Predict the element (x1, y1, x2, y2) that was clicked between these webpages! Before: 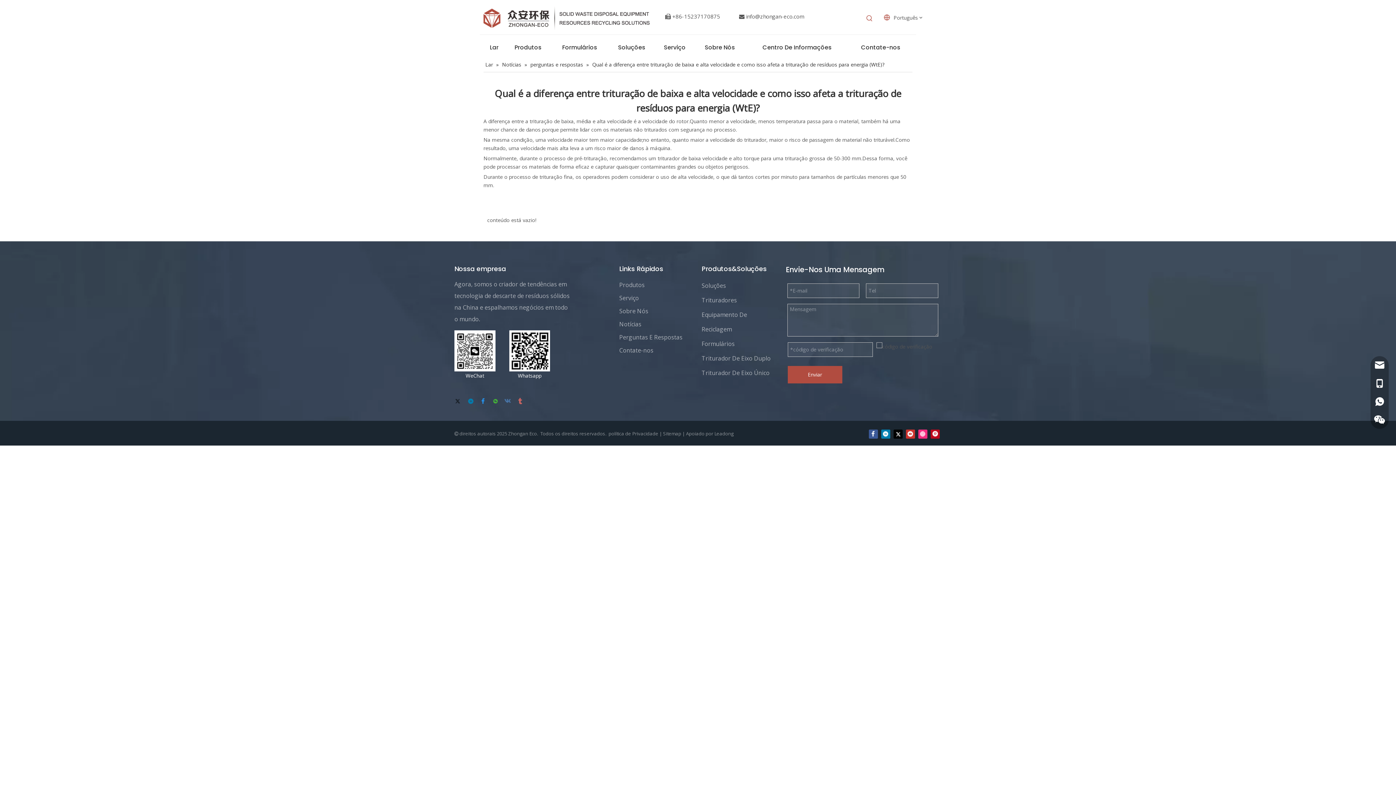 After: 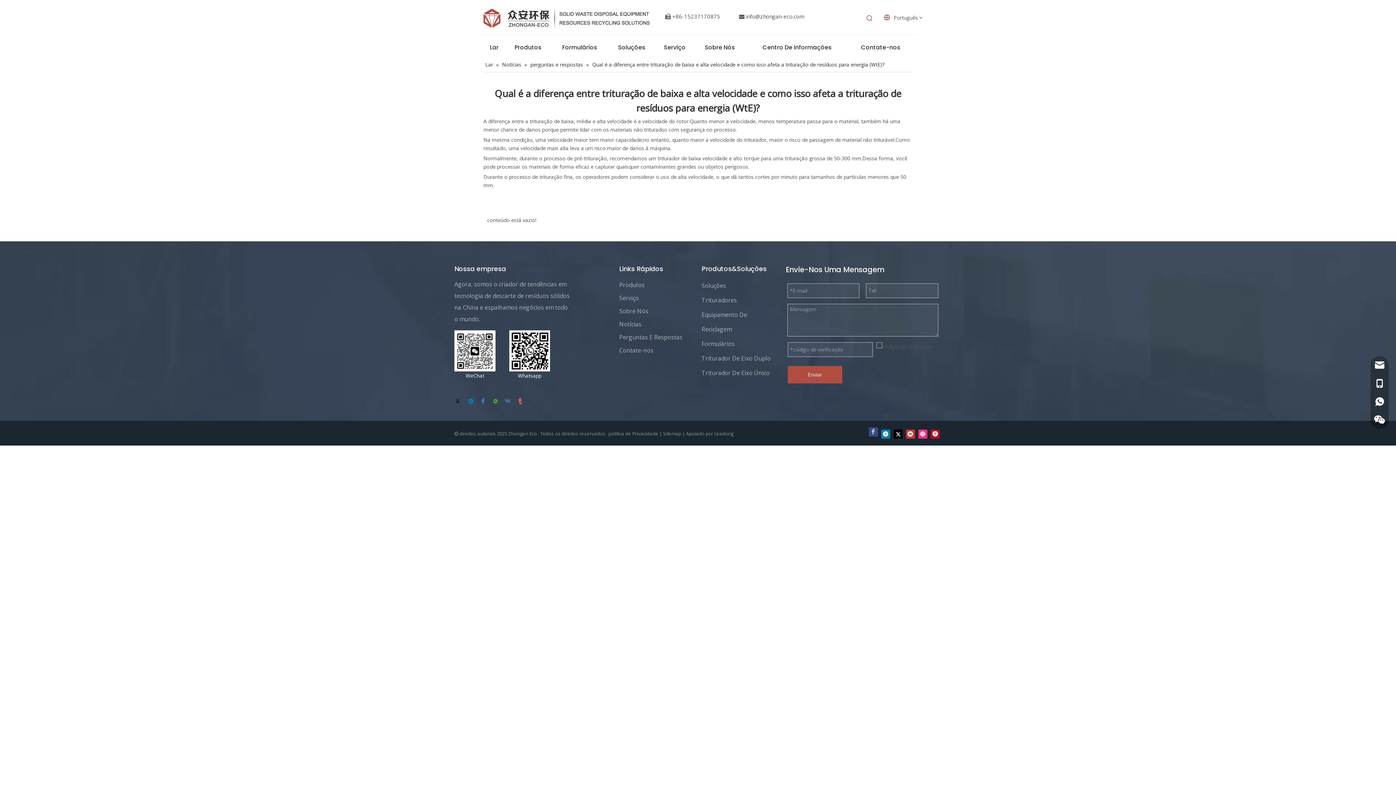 Action: bbox: (869, 429, 878, 438) label: Facebook